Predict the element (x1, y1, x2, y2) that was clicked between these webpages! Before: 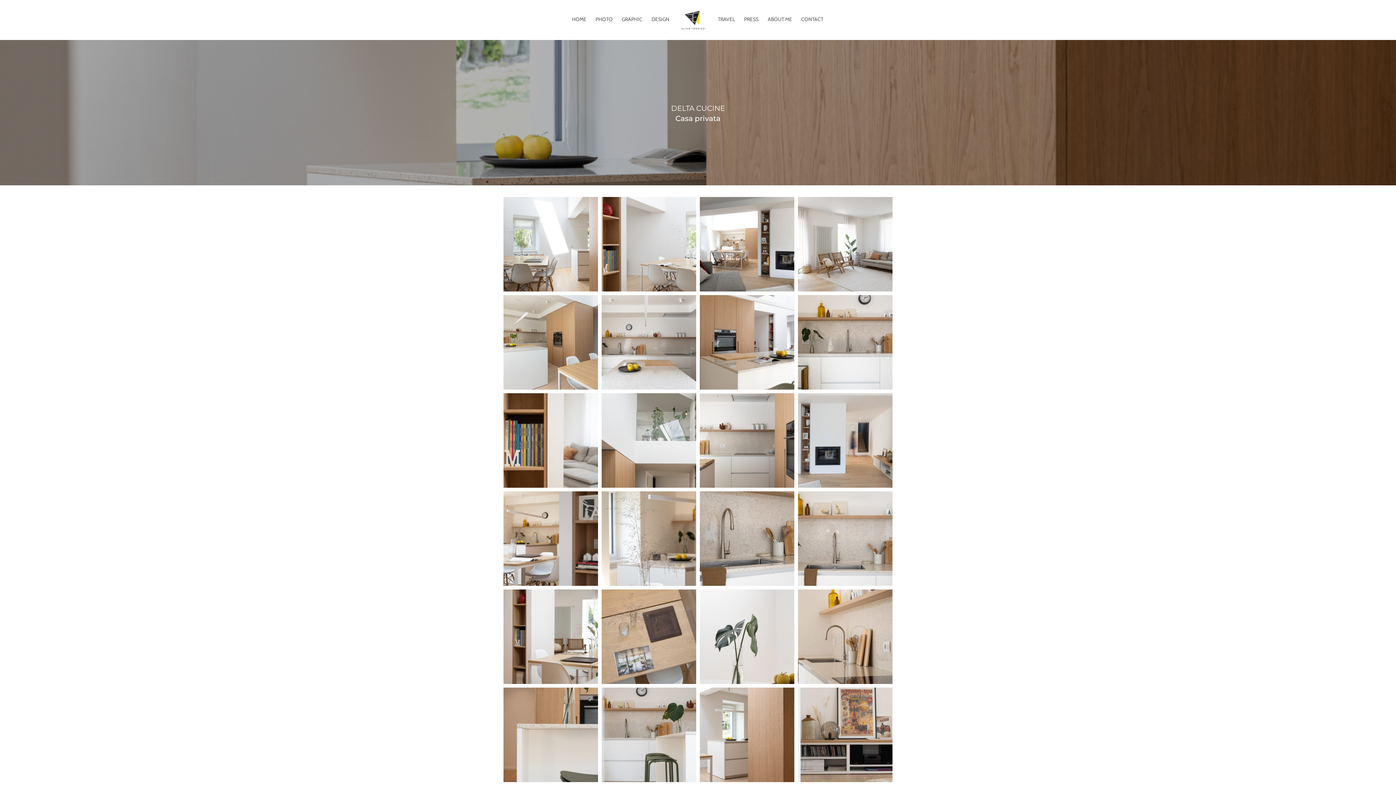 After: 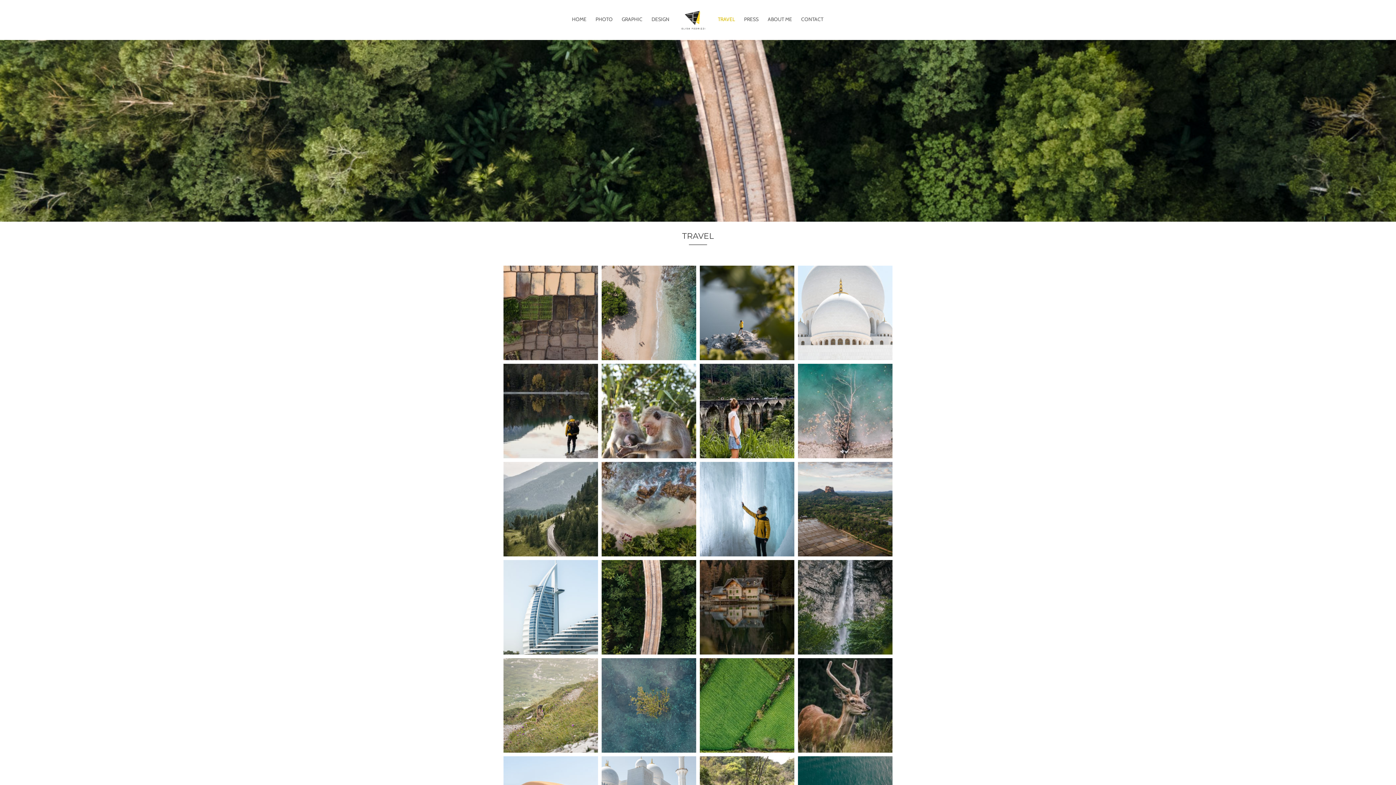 Action: label: TRAVEL bbox: (718, 16, 735, 37)